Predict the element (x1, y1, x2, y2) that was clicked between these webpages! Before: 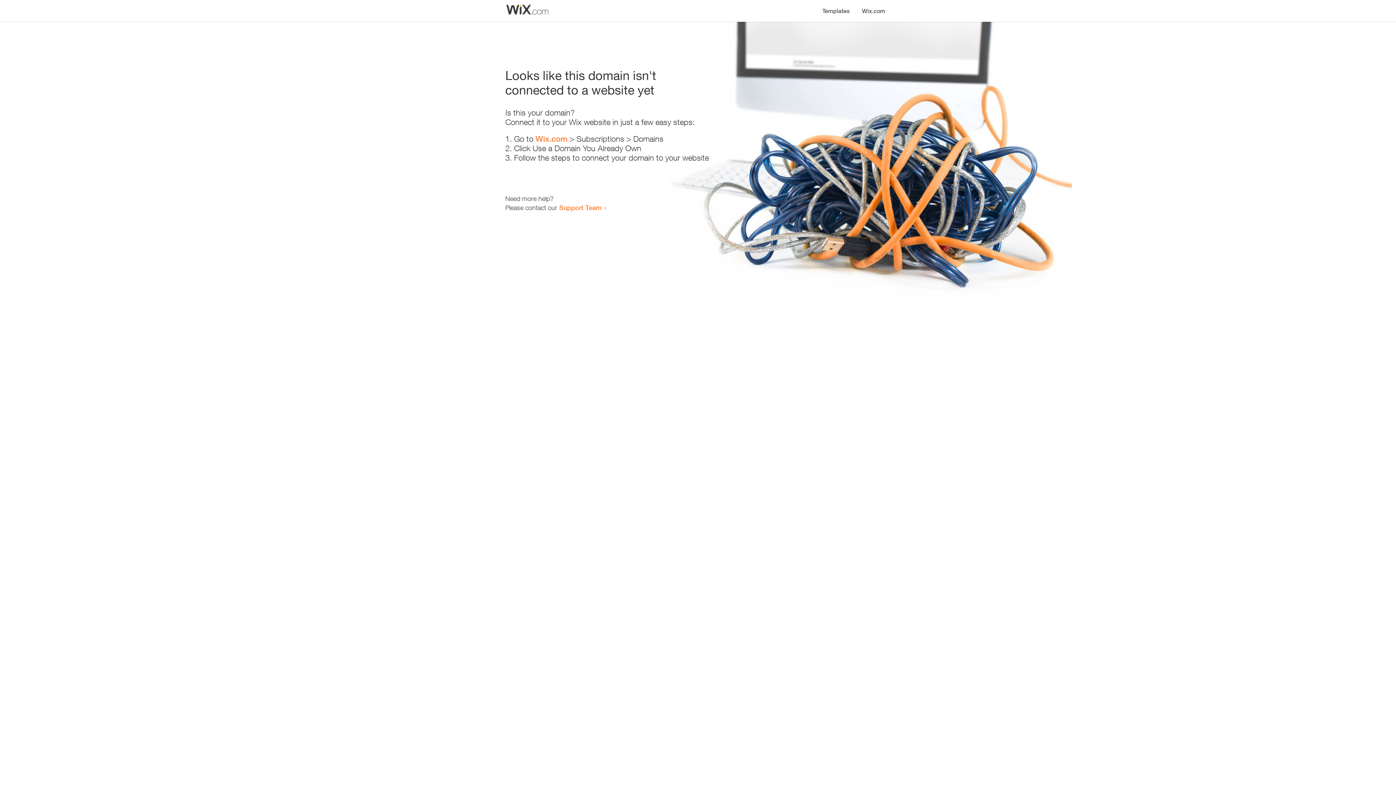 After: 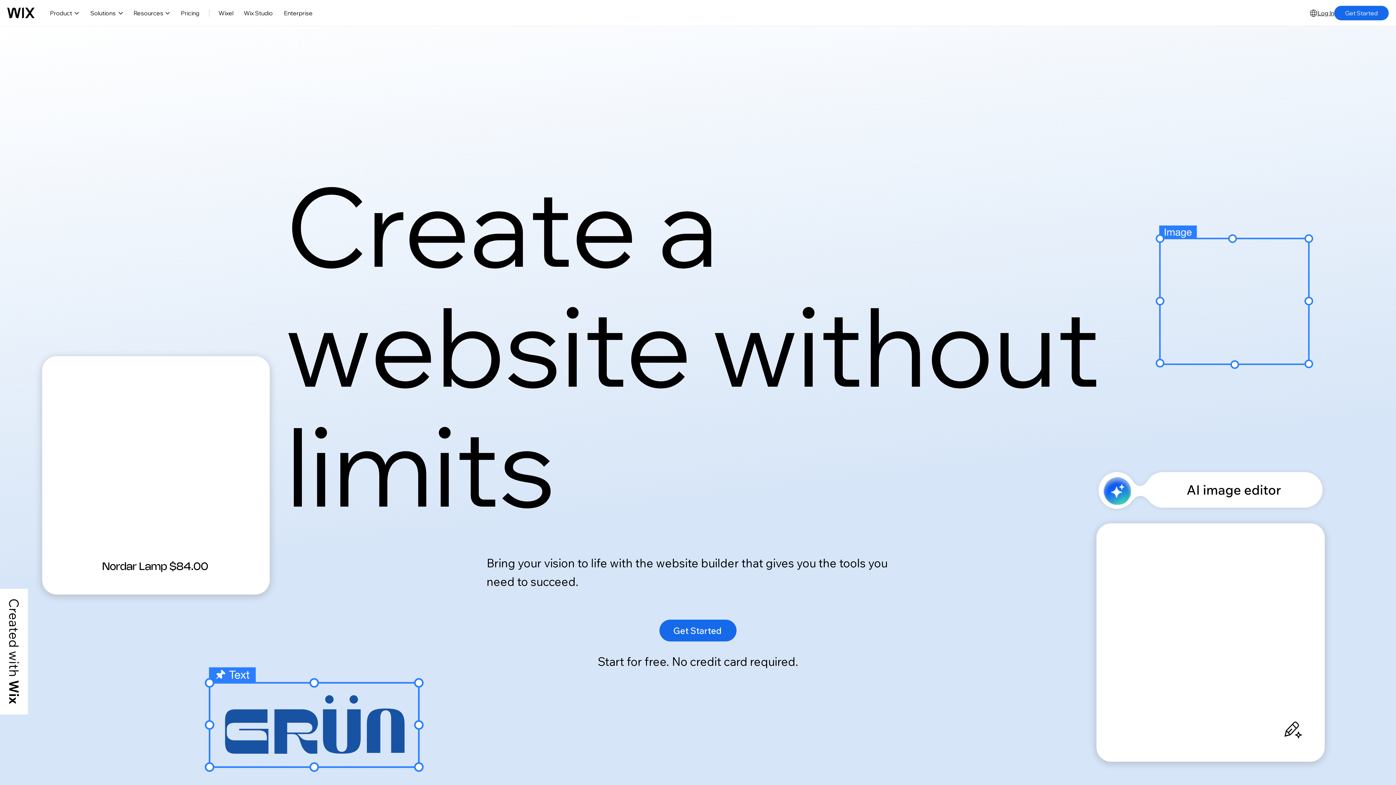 Action: bbox: (535, 134, 567, 143) label: Wix.com